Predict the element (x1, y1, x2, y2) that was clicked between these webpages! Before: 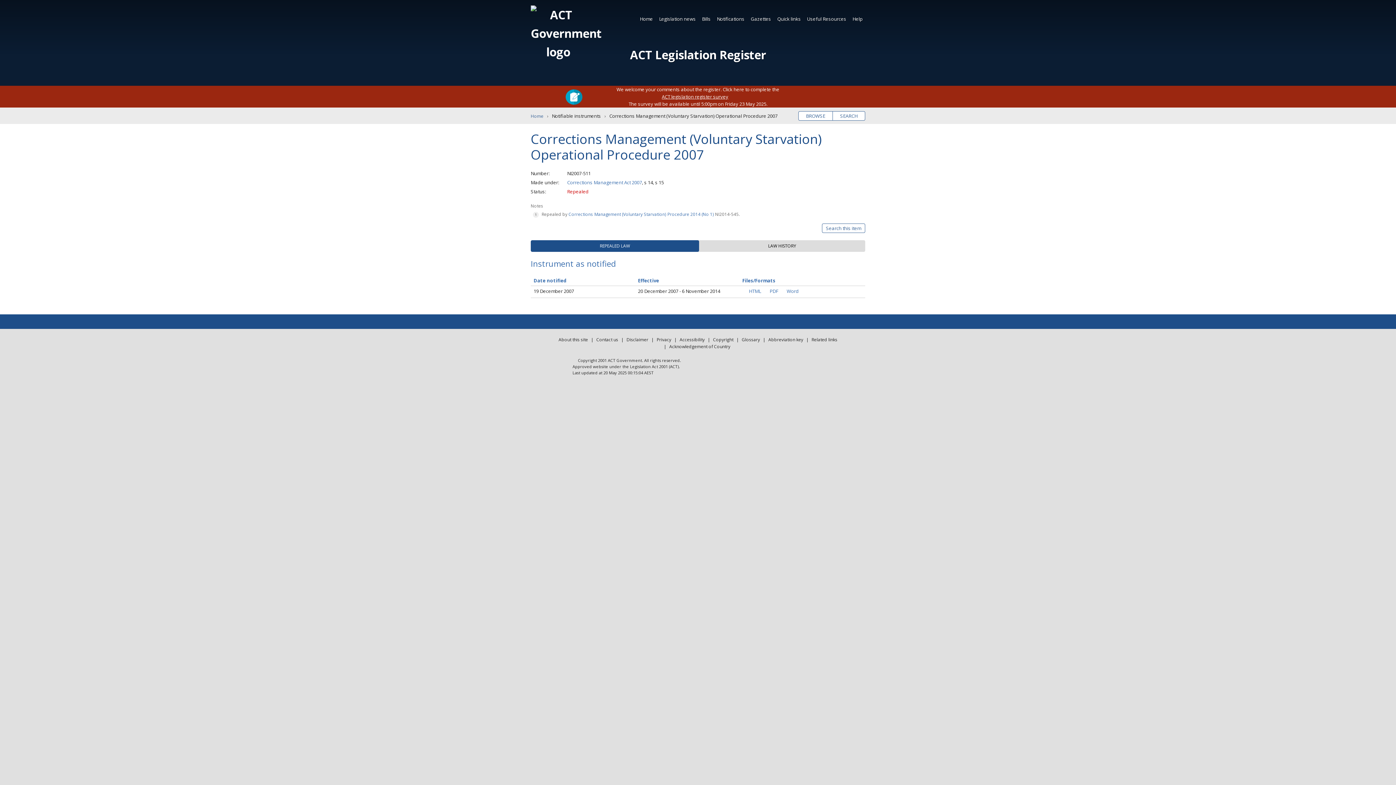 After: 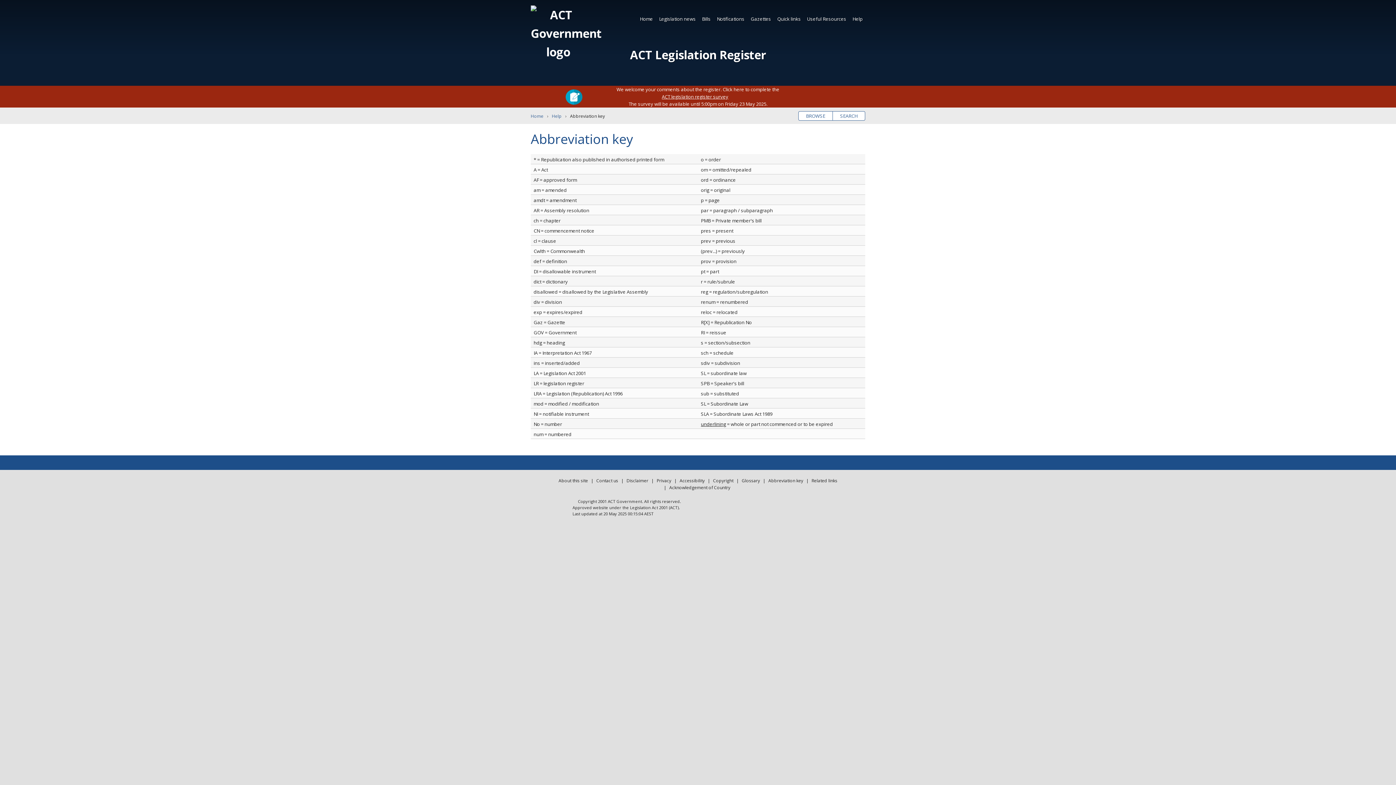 Action: label: Abbreviation key bbox: (766, 336, 805, 343)